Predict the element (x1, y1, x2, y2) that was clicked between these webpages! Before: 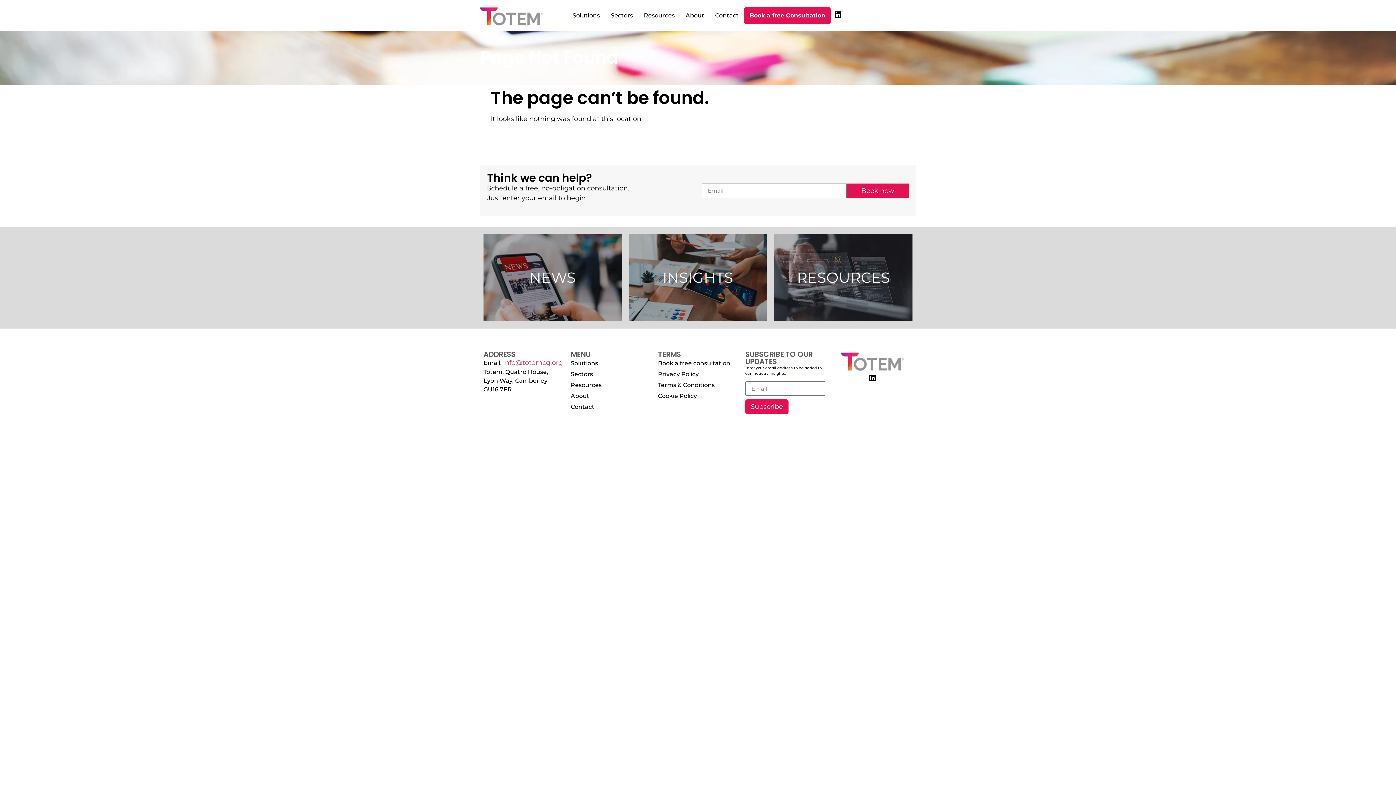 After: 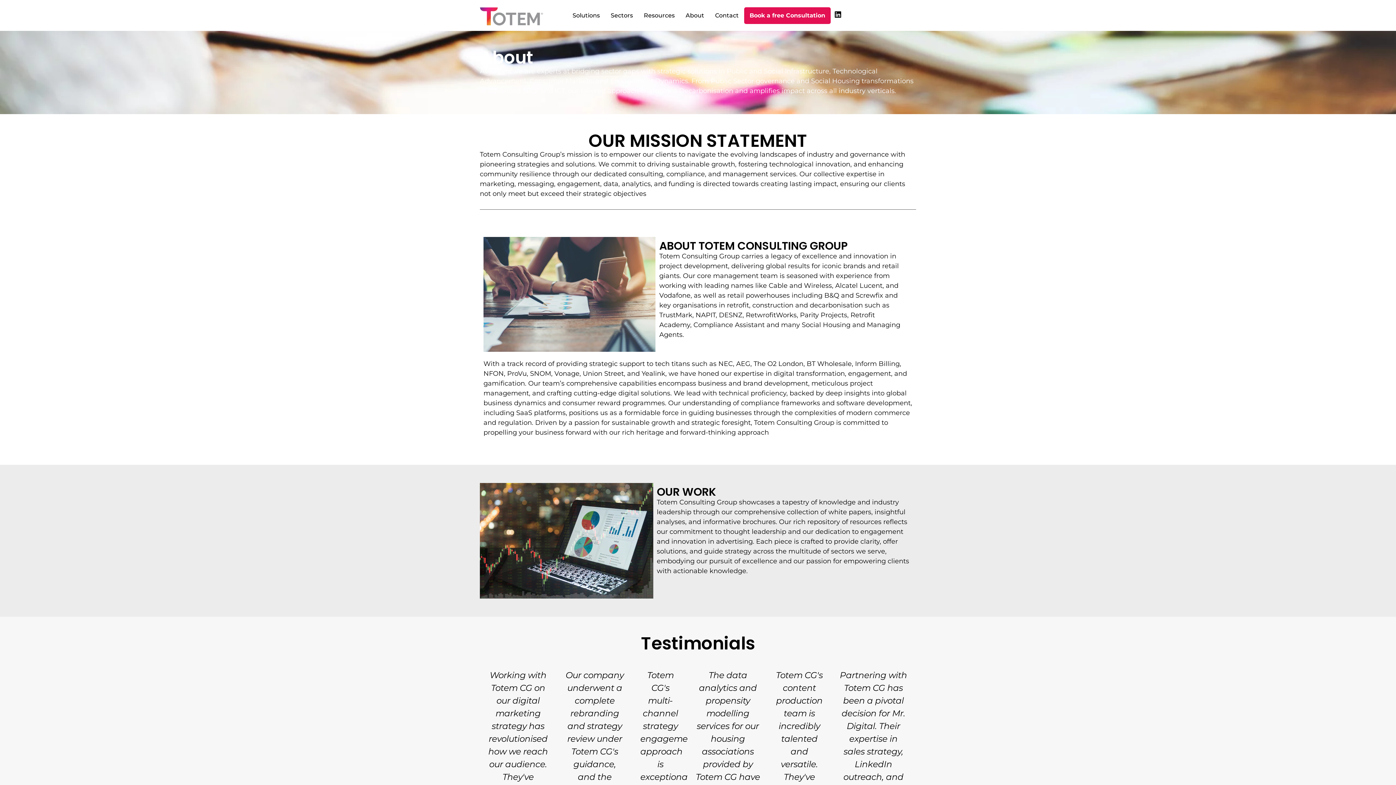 Action: label: About bbox: (680, 7, 709, 23)